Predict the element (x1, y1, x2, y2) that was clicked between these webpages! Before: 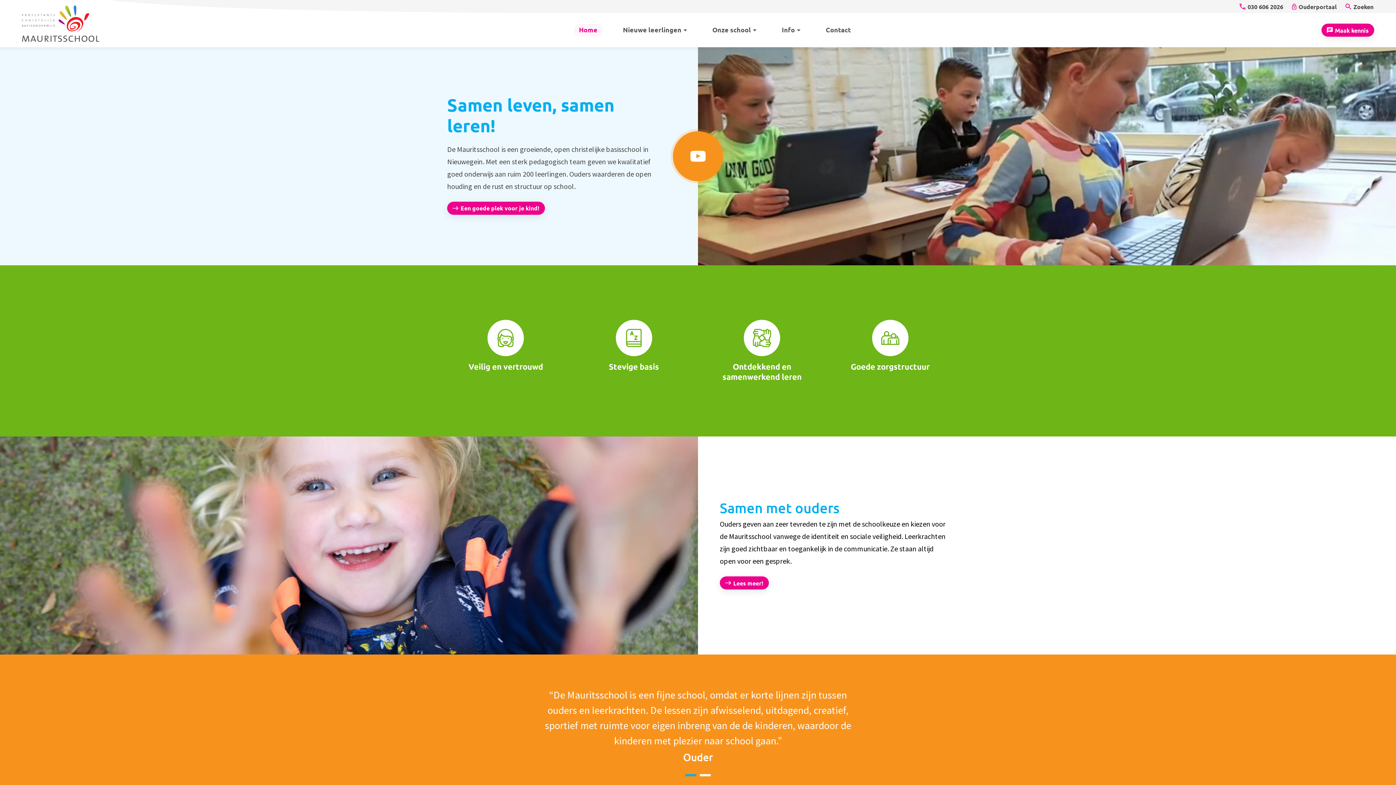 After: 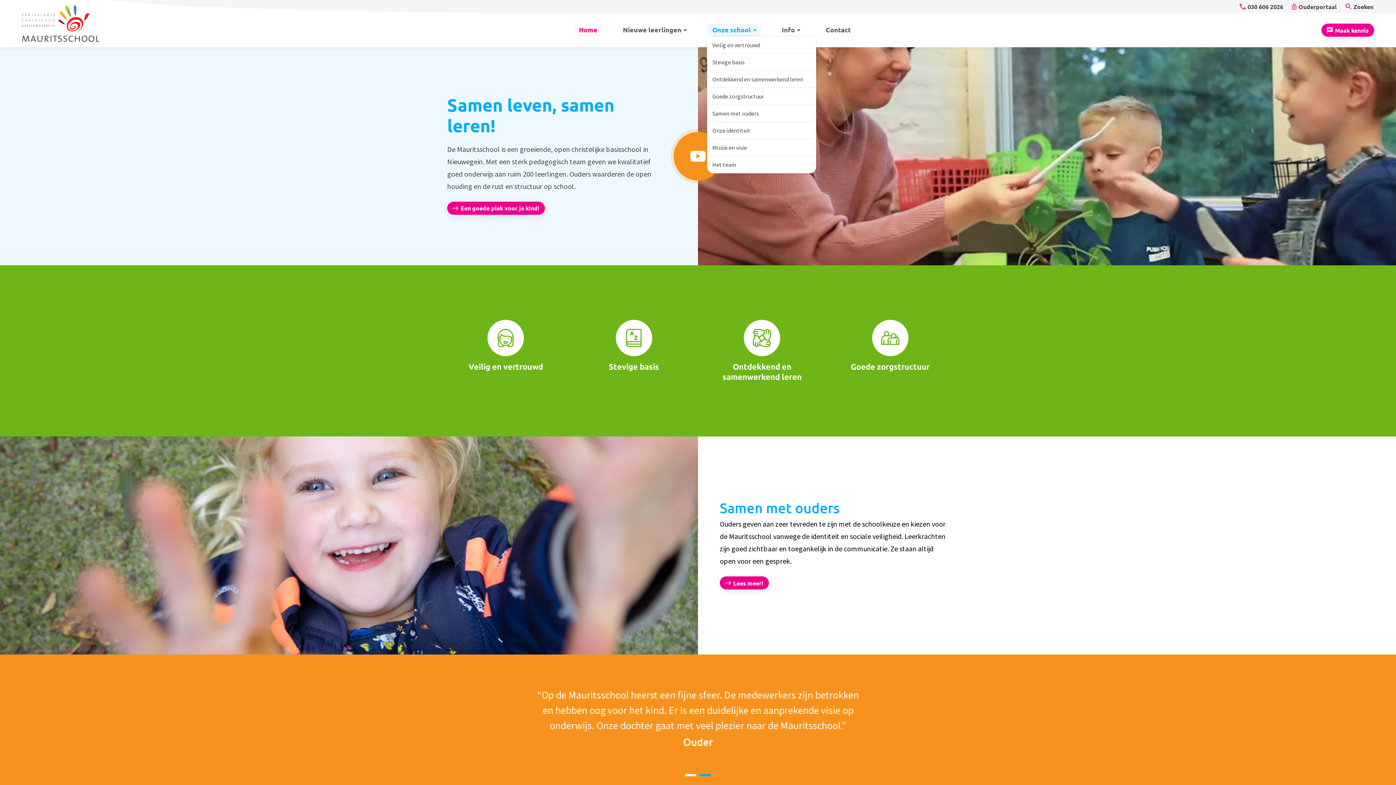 Action: bbox: (707, 23, 762, 36) label: Onze school